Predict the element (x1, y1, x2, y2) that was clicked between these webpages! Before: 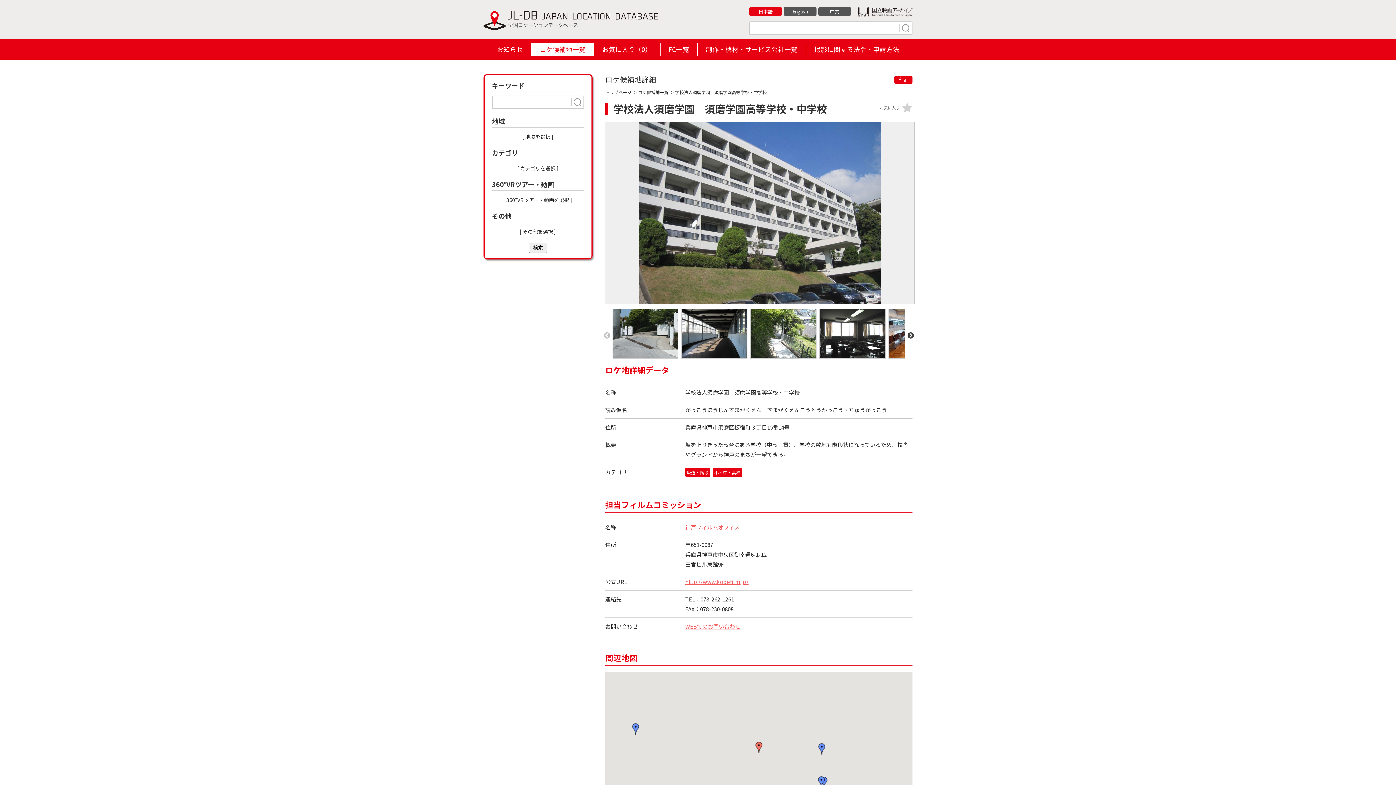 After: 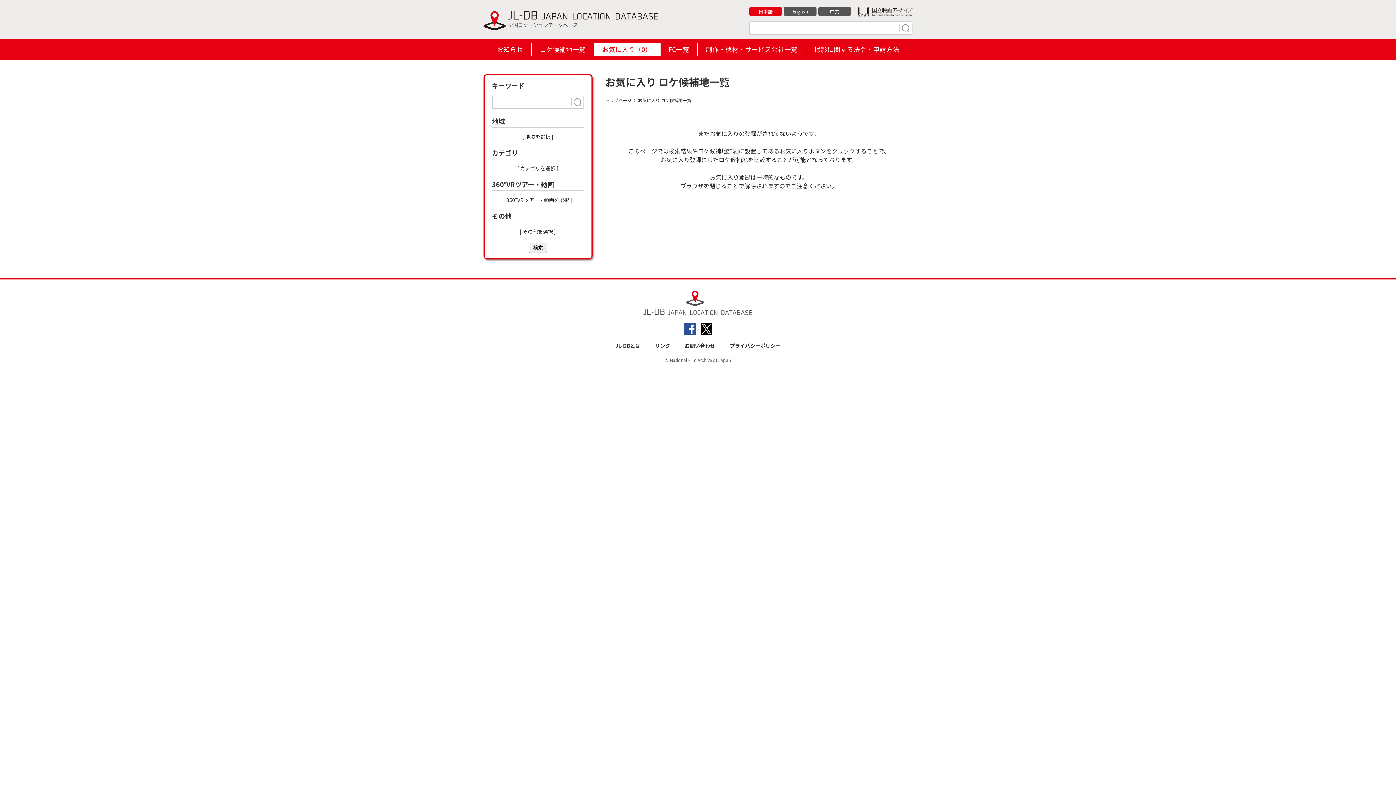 Action: bbox: (594, 42, 659, 56) label: お気に入り（0）